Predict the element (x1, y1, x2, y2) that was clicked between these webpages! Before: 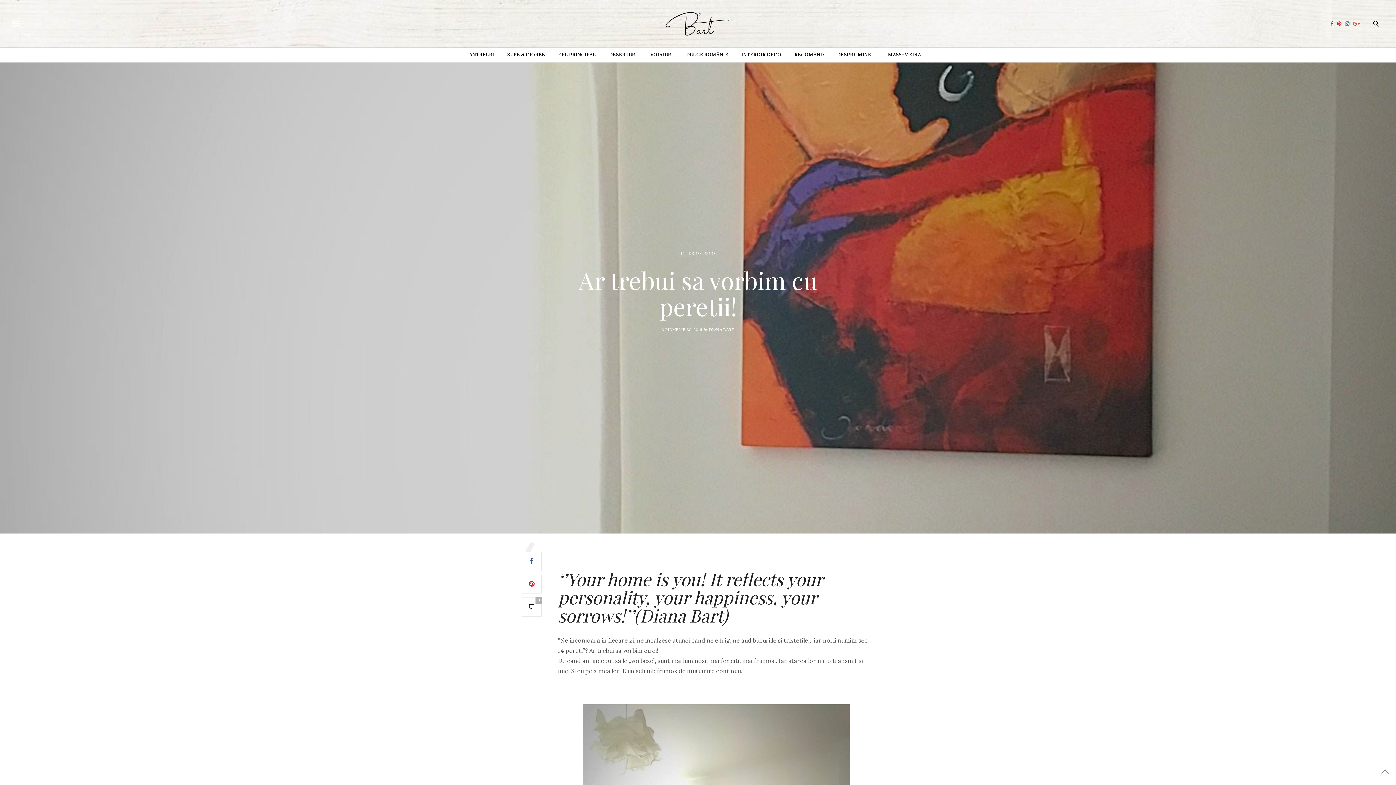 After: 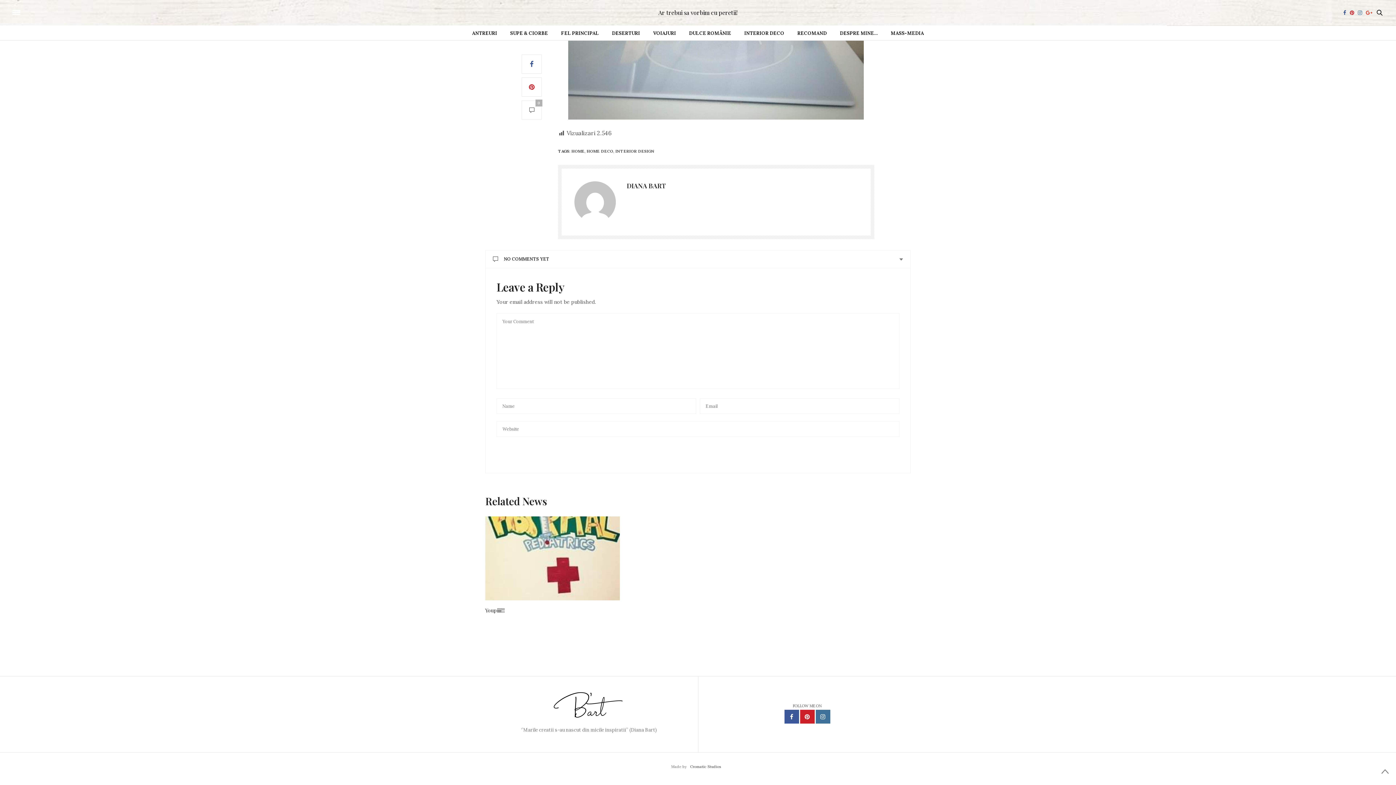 Action: label: 0 bbox: (521, 597, 541, 617)